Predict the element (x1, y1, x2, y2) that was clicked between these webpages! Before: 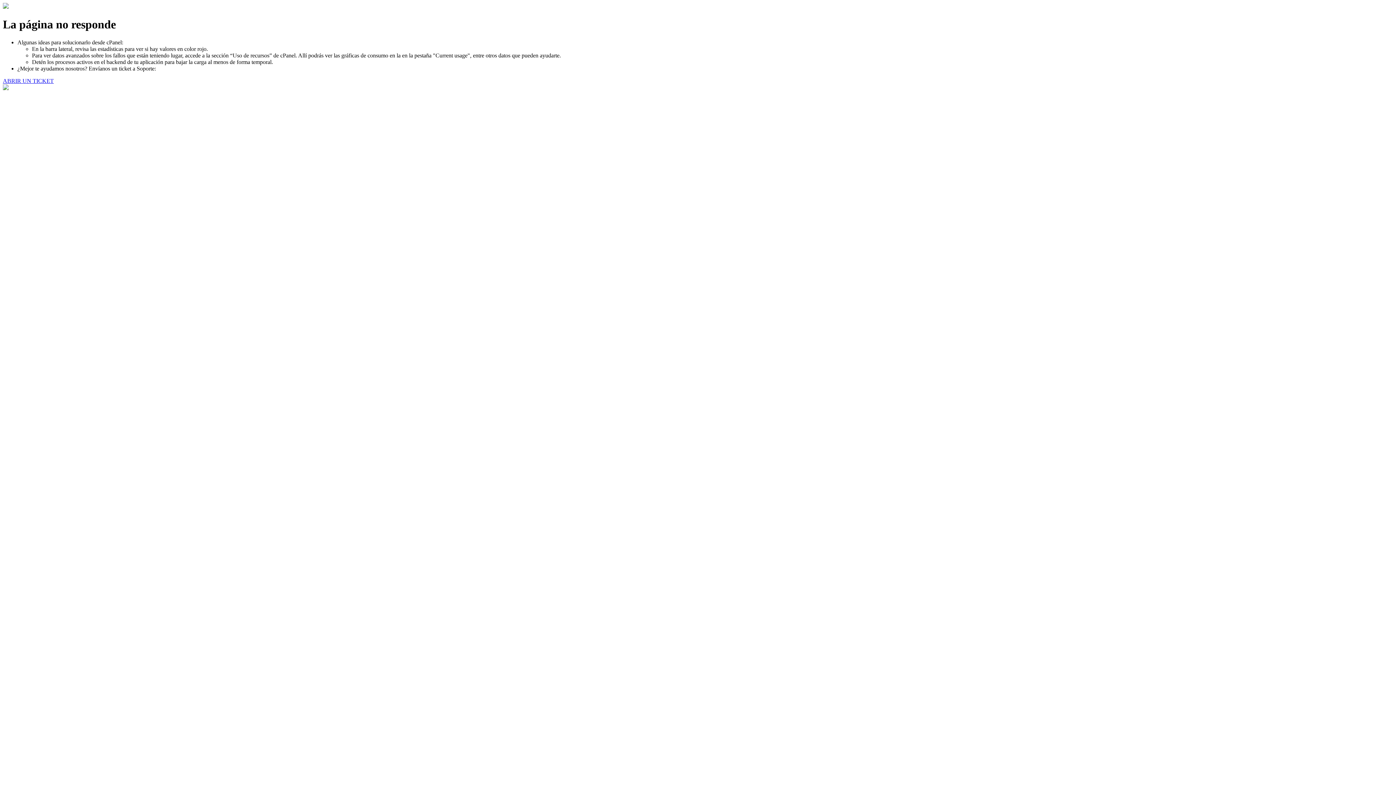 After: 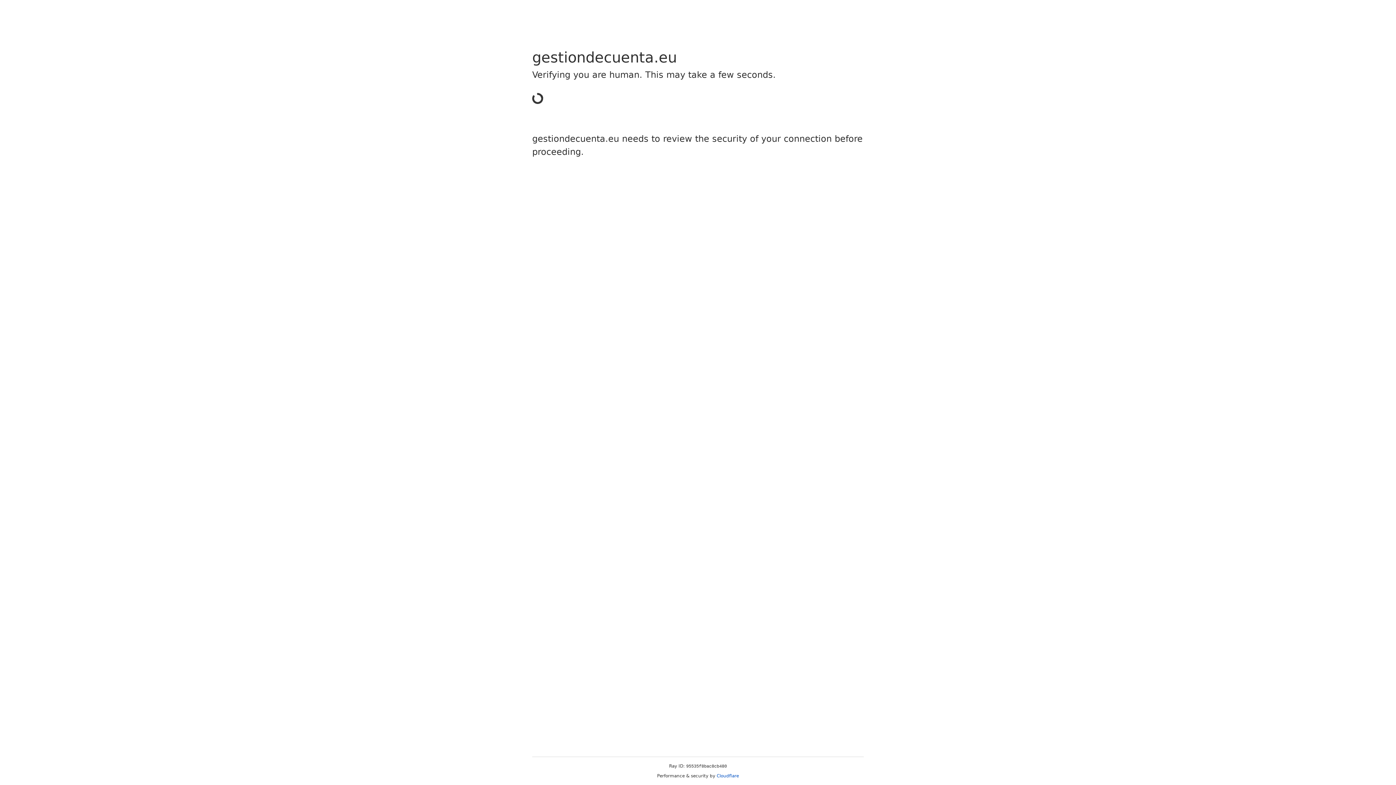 Action: bbox: (2, 77, 53, 83) label: ABRIR UN TICKET